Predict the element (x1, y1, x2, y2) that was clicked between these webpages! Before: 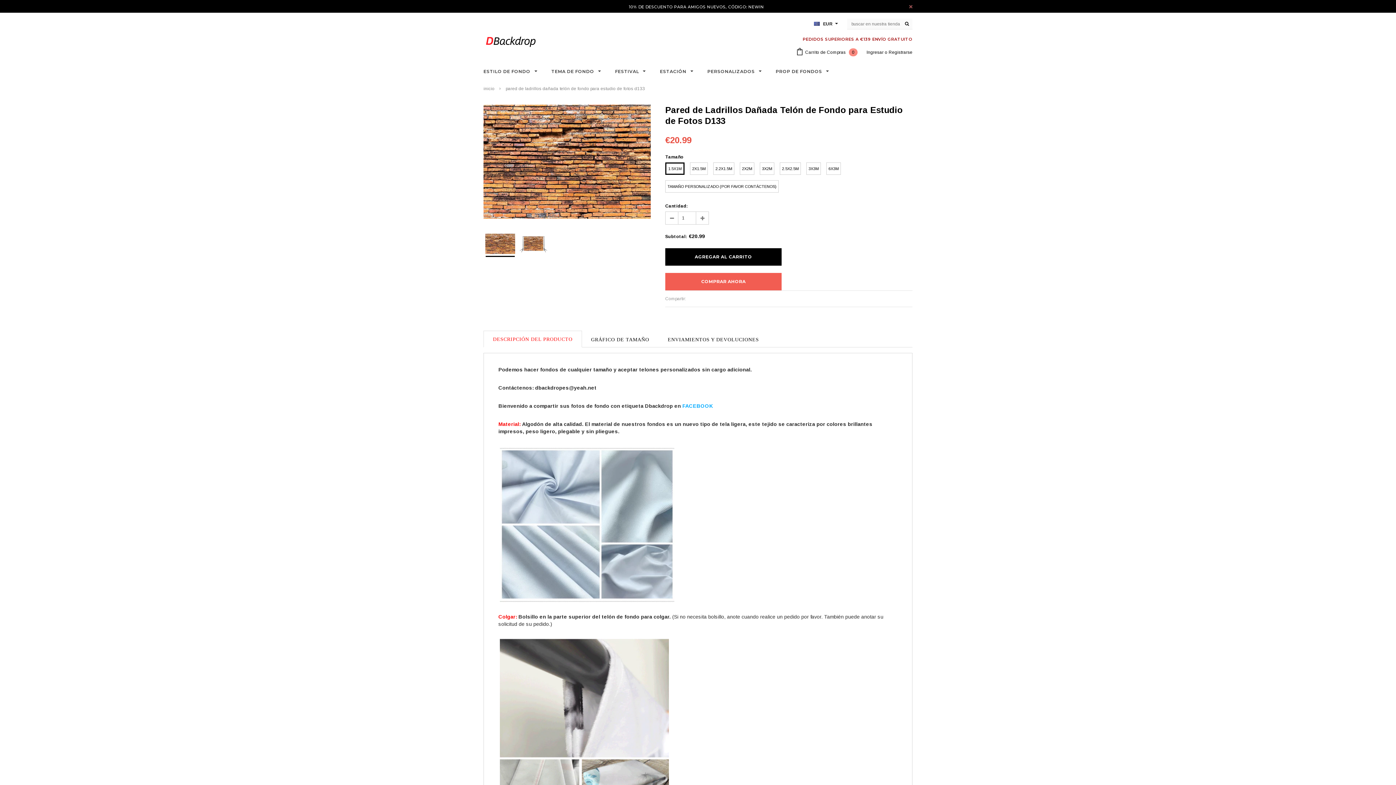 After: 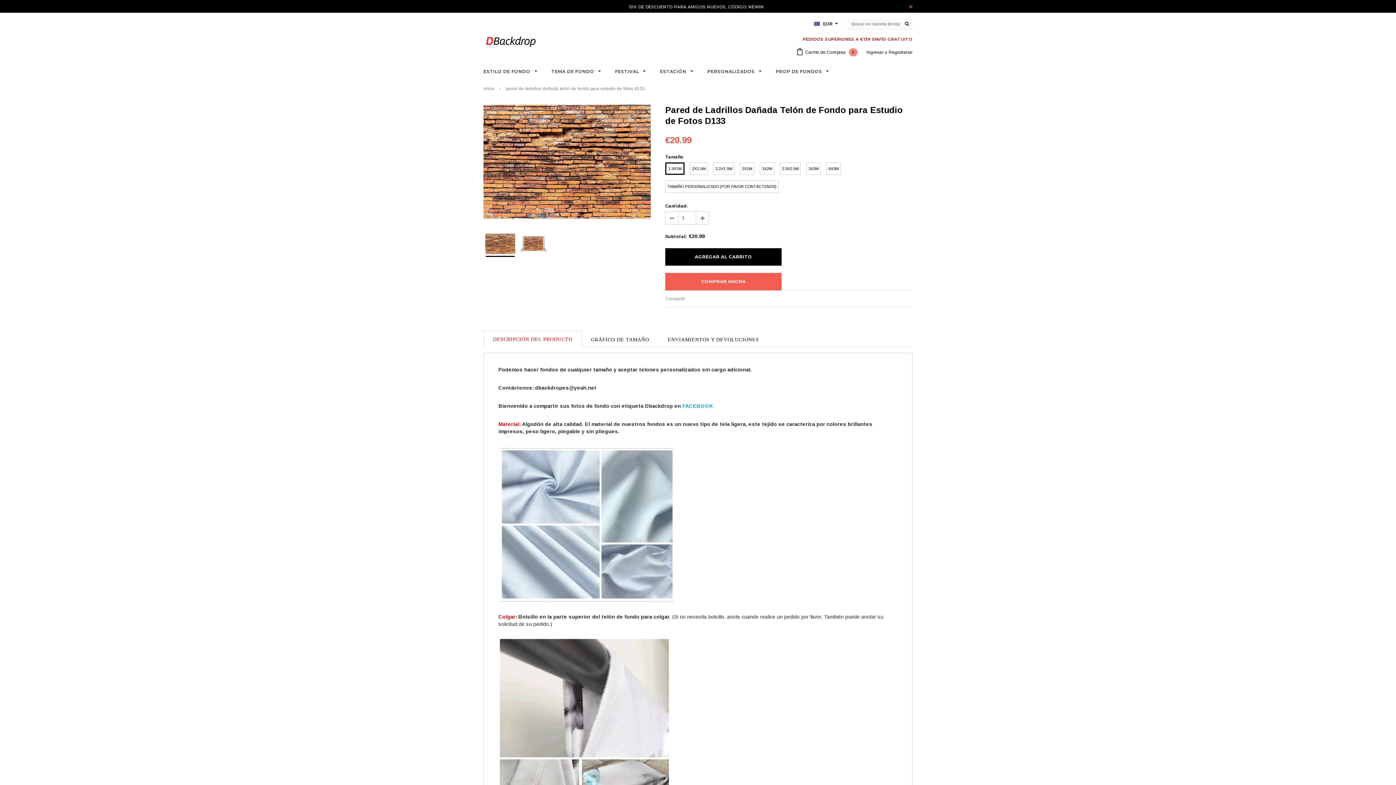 Action: label: FACEBOOK bbox: (682, 403, 713, 409)